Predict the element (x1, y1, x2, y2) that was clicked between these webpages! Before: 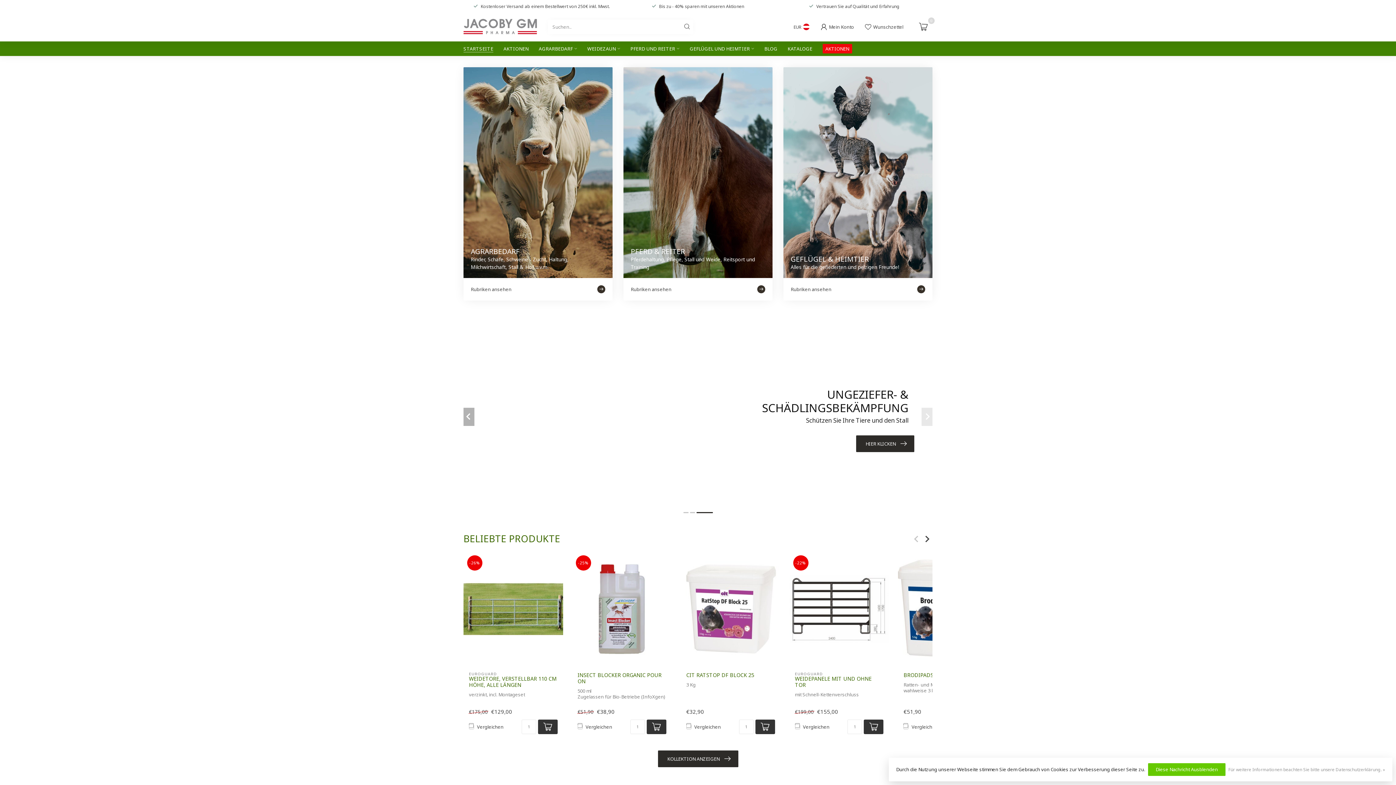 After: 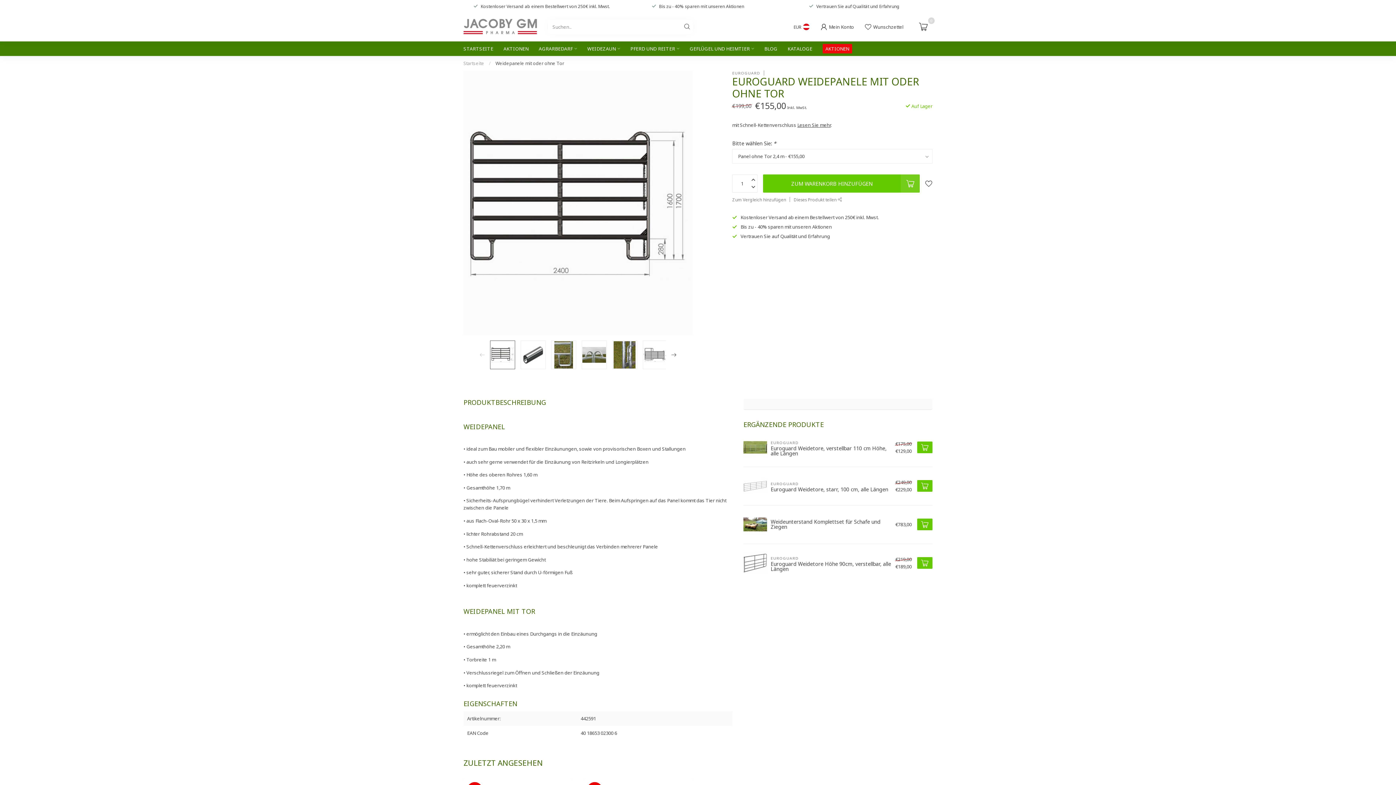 Action: label: WEIDEPANELE MIT UND OHNE TOR bbox: (795, 675, 883, 688)